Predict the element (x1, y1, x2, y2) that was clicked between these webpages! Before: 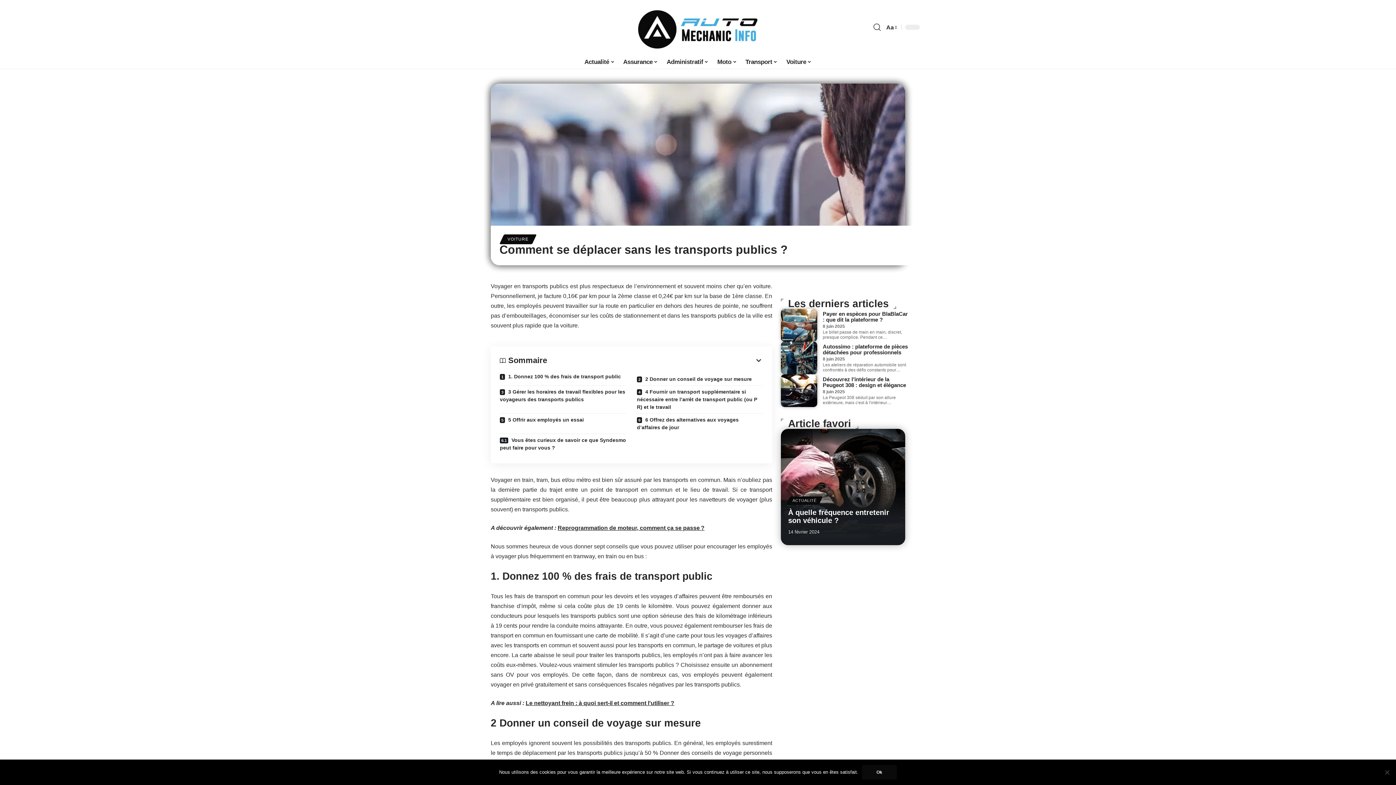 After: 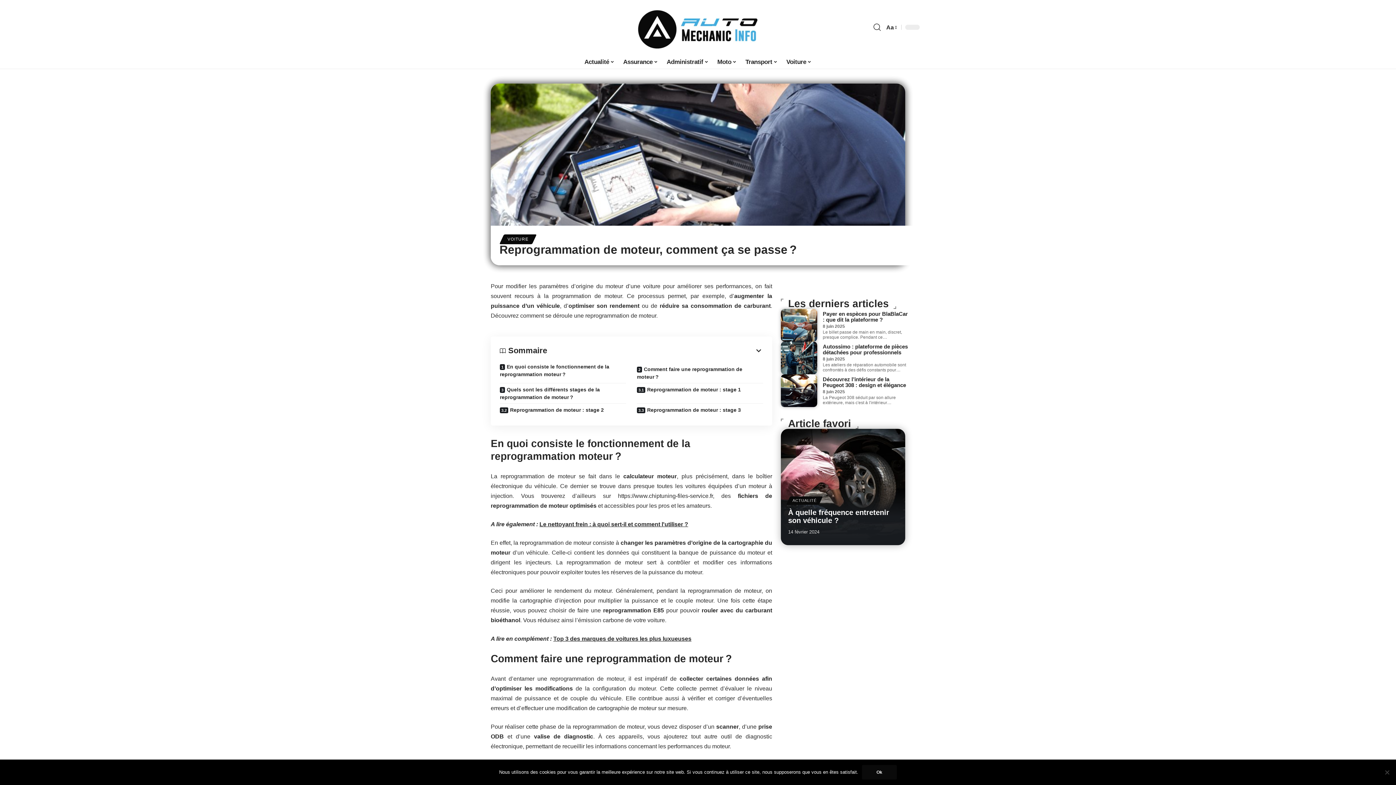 Action: label: Reprogrammation de moteur, comment ça se passe ? bbox: (557, 525, 704, 531)